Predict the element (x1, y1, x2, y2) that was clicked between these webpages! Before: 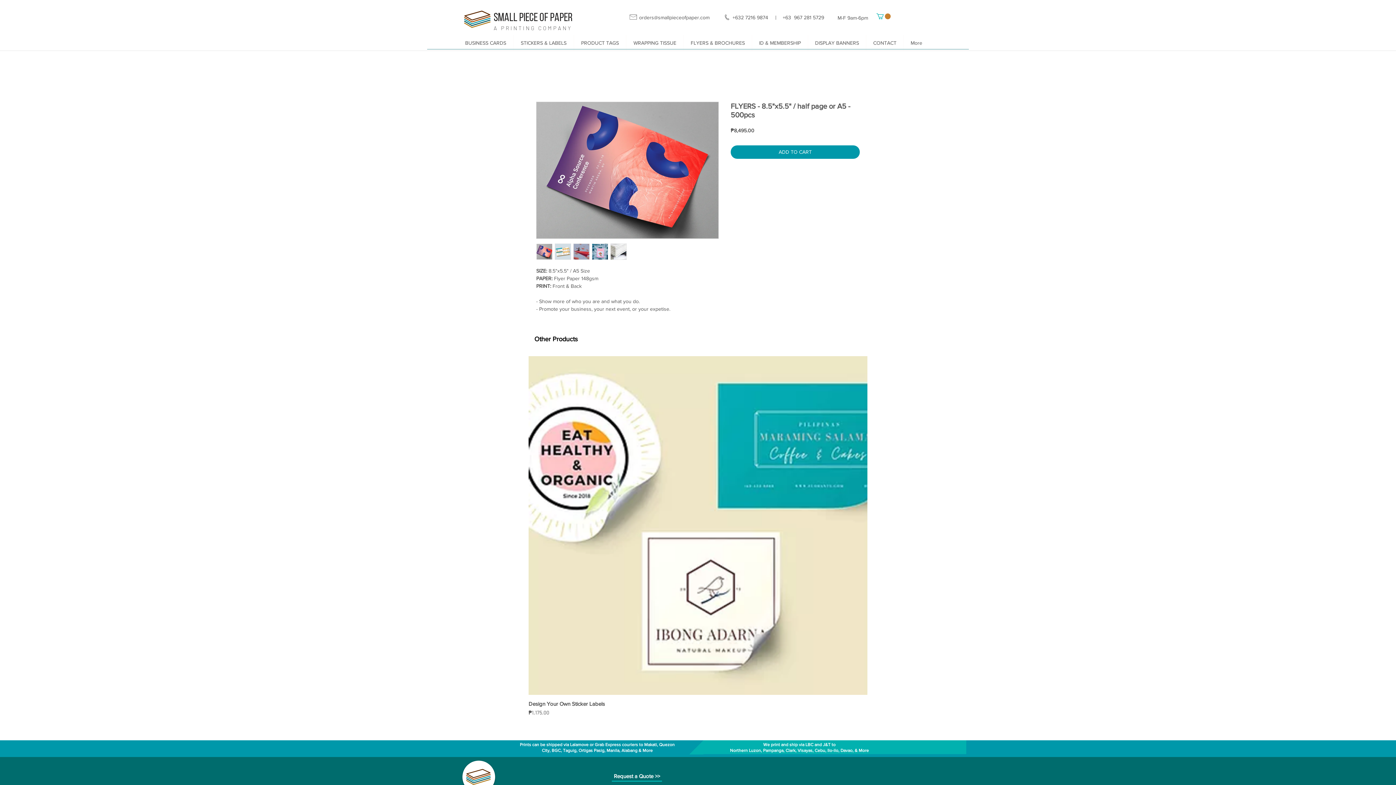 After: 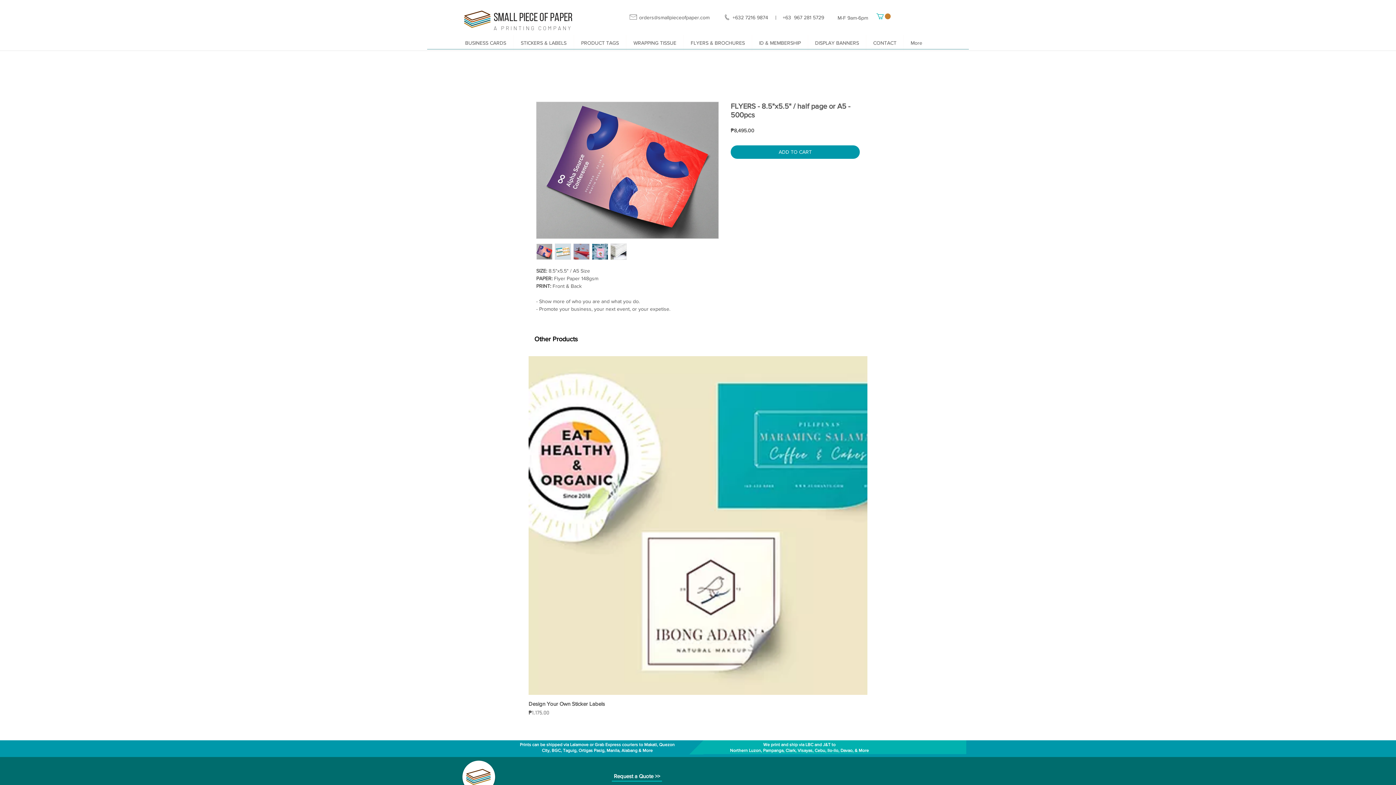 Action: bbox: (725, 14, 729, 20)